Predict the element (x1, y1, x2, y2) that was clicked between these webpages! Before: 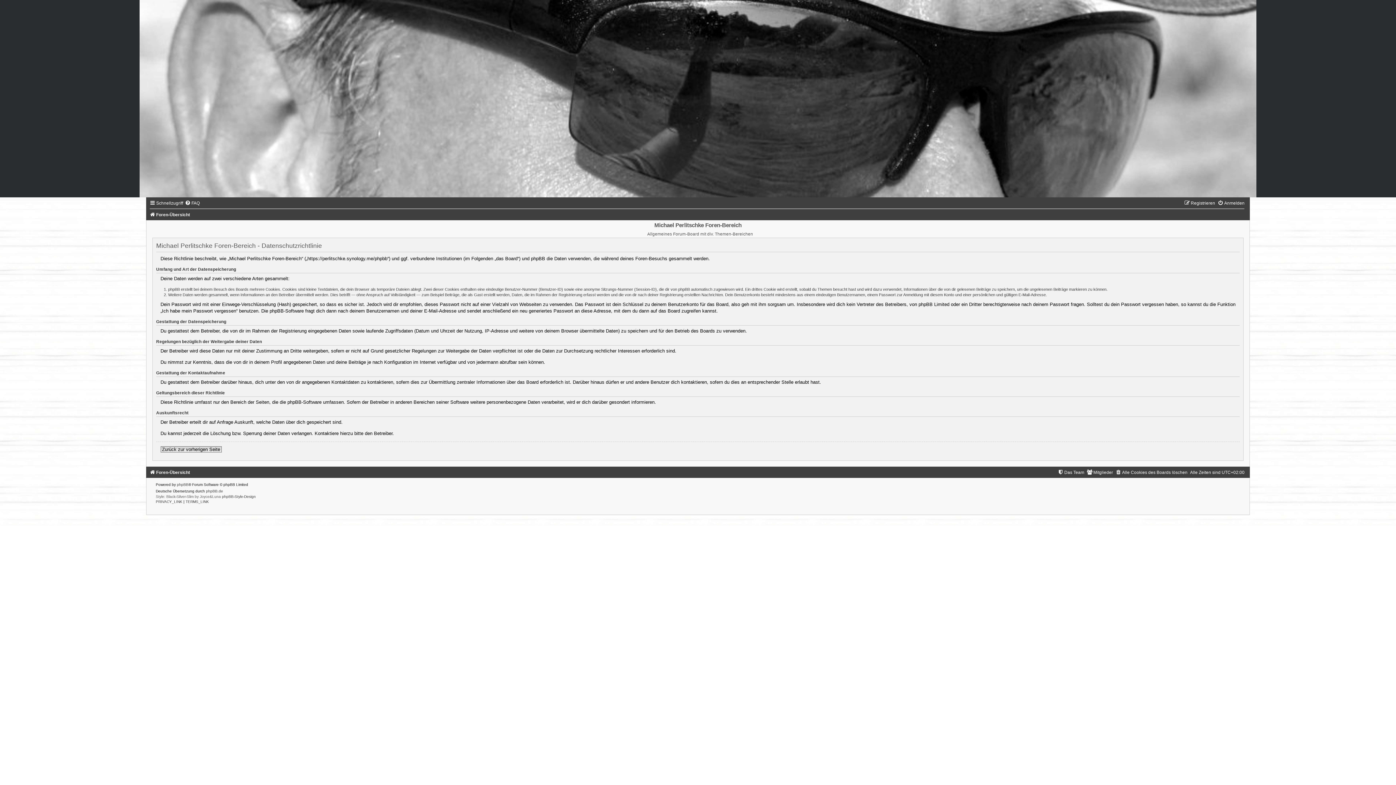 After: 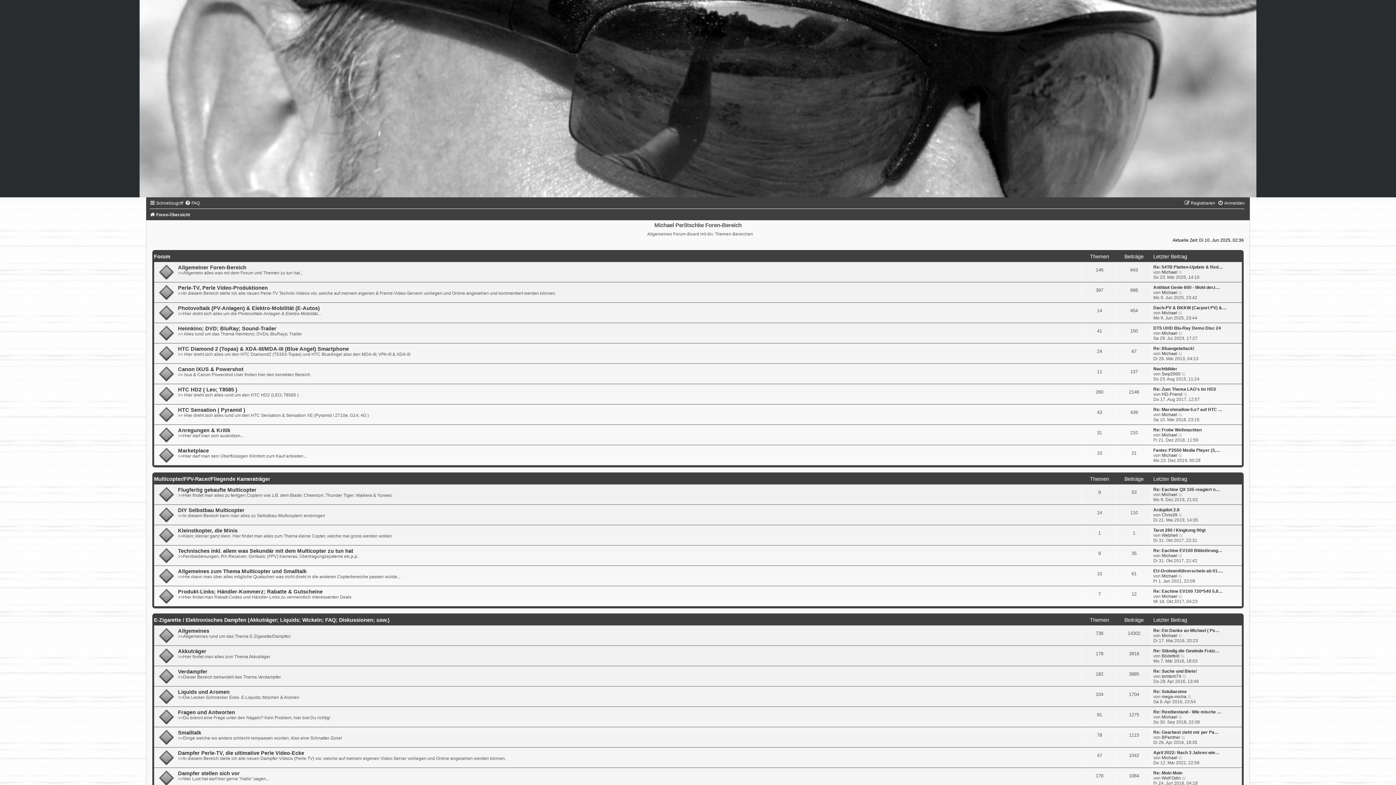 Action: bbox: (0, 0, 1396, 197)